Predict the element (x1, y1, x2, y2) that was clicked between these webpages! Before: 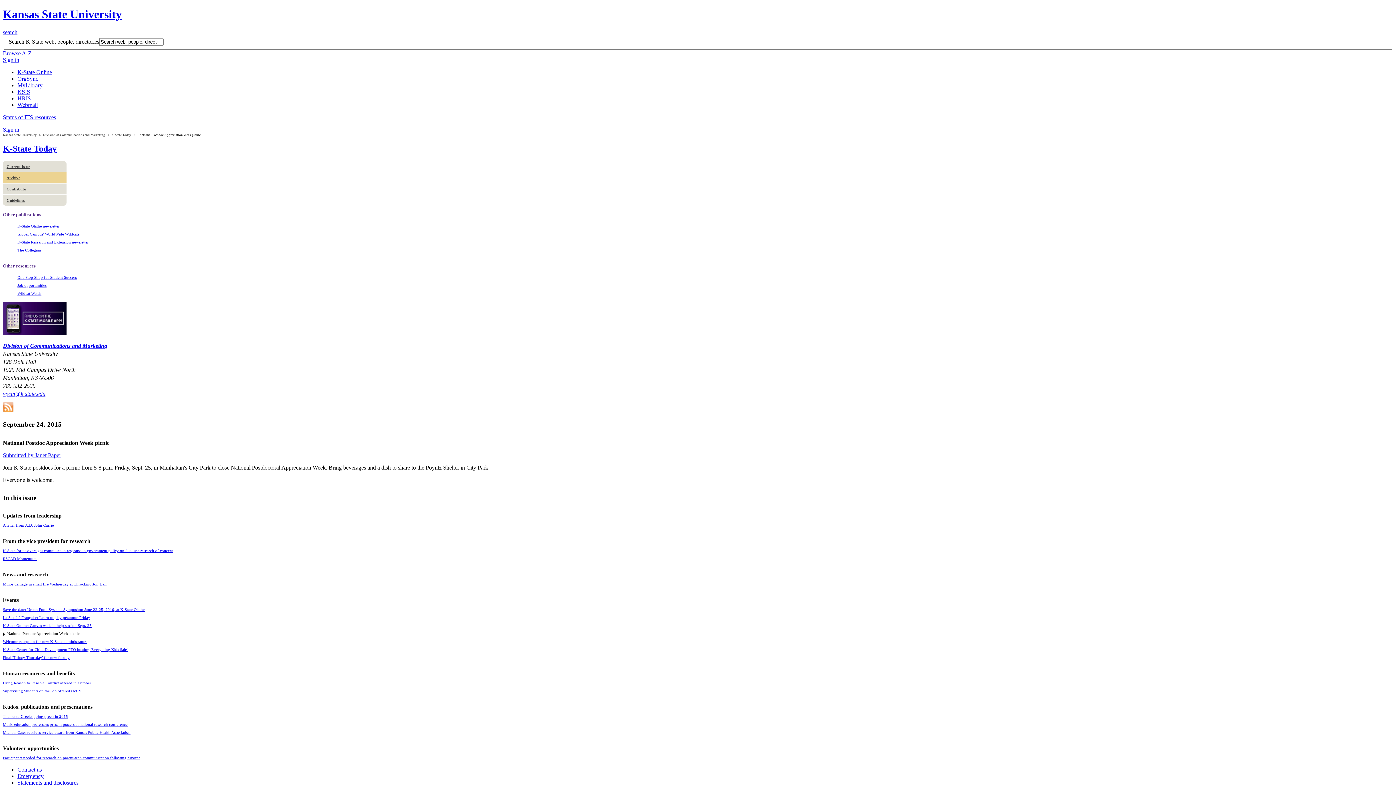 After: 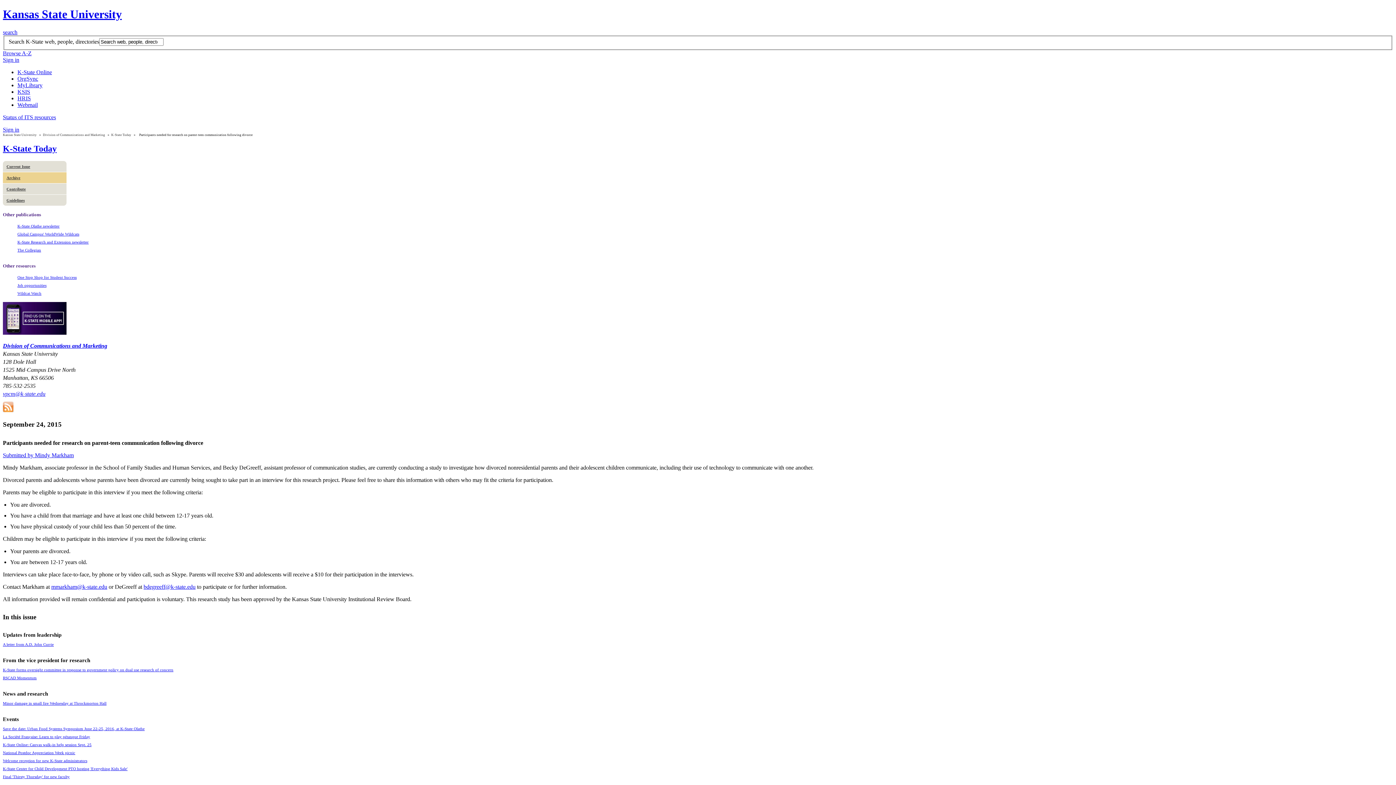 Action: label: Participants needed for research on parent-teen communication following divorce bbox: (2, 755, 140, 760)